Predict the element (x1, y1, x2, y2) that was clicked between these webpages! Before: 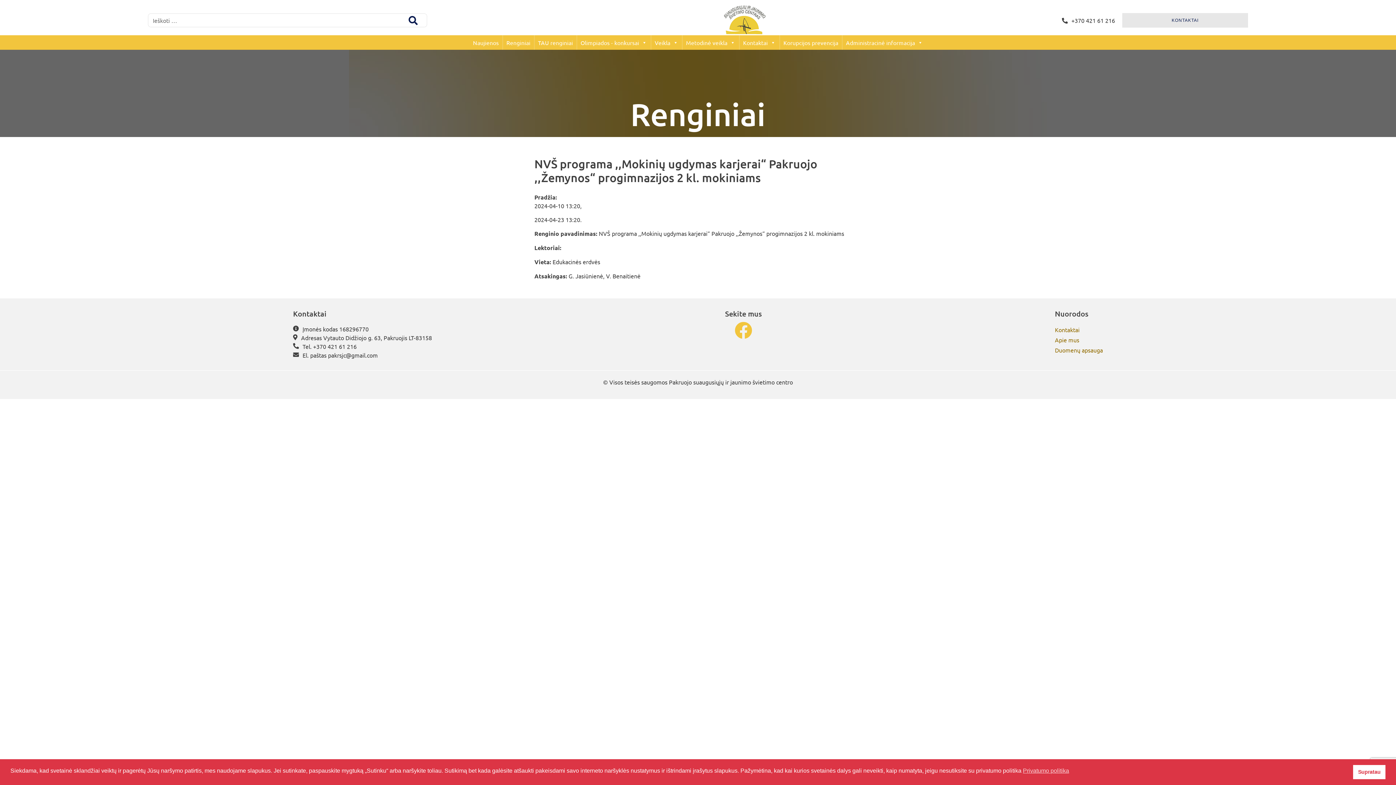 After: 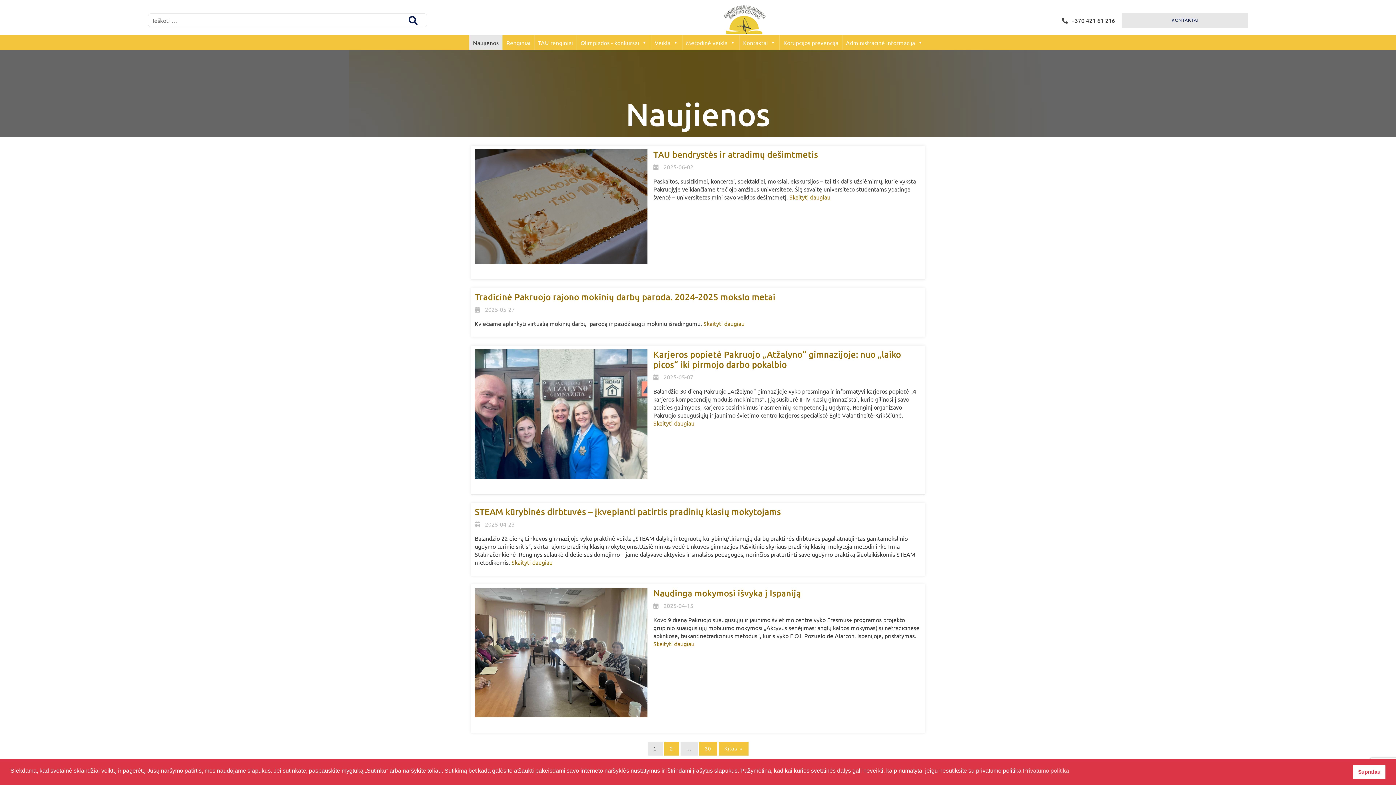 Action: bbox: (469, 35, 502, 49) label: Naujienos